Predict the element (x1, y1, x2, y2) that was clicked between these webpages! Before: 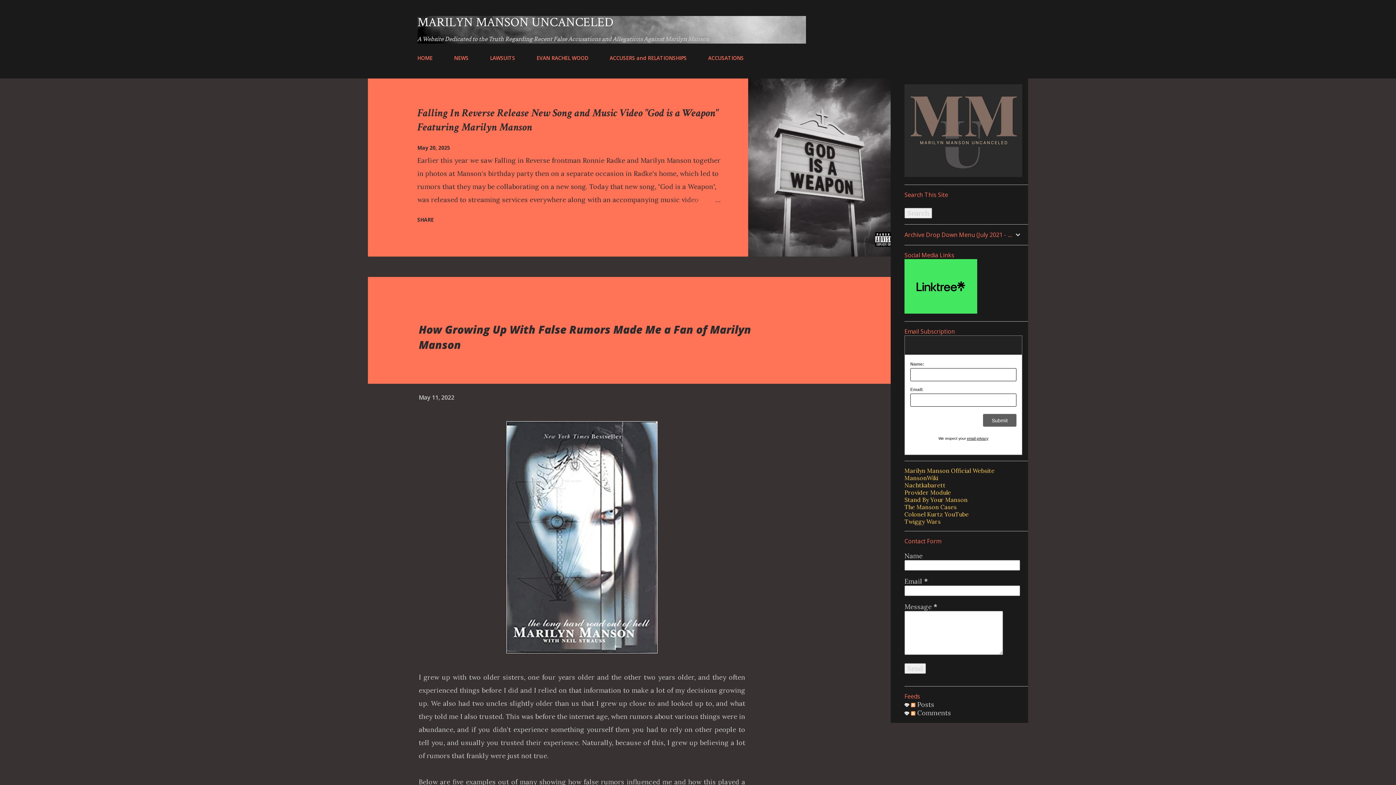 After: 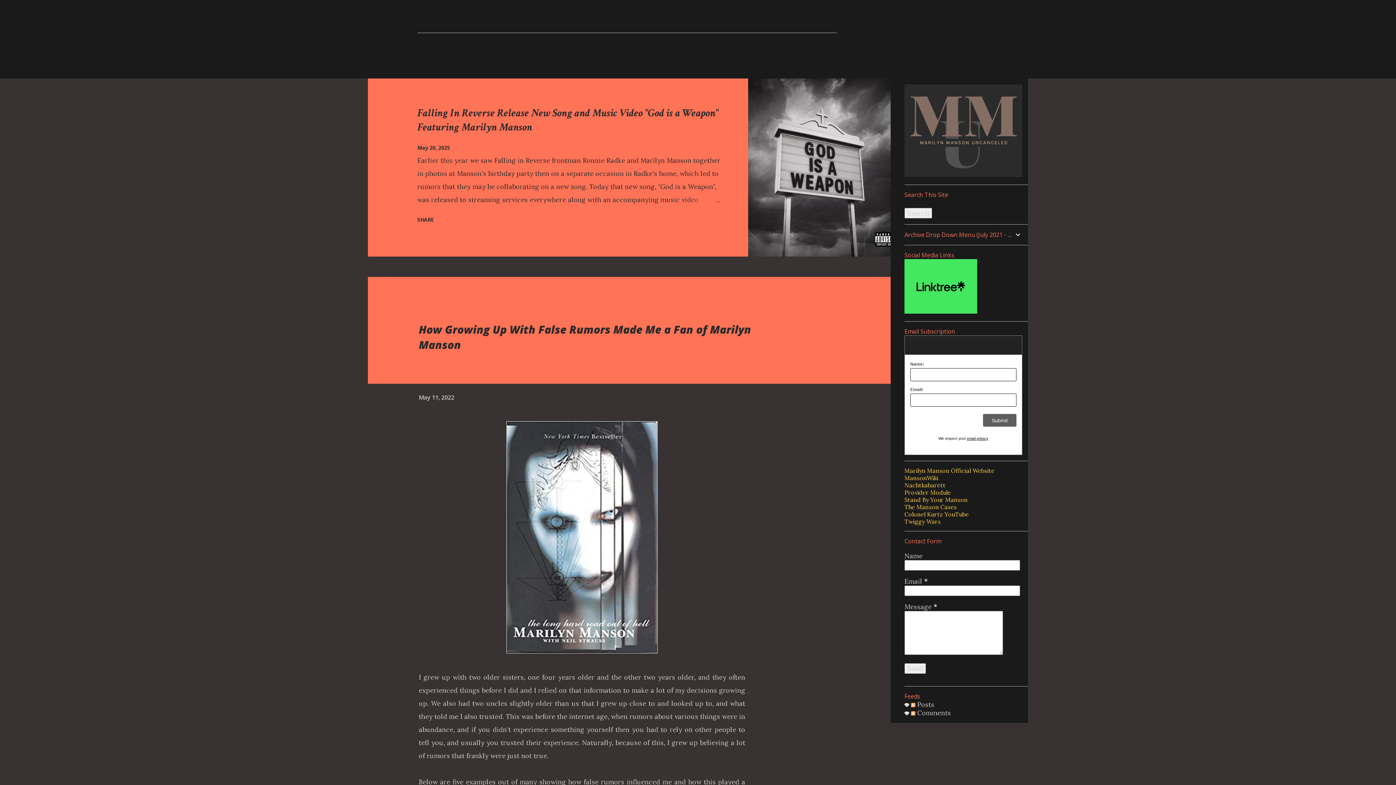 Action: label: Search bbox: (822, 16, 841, 28)